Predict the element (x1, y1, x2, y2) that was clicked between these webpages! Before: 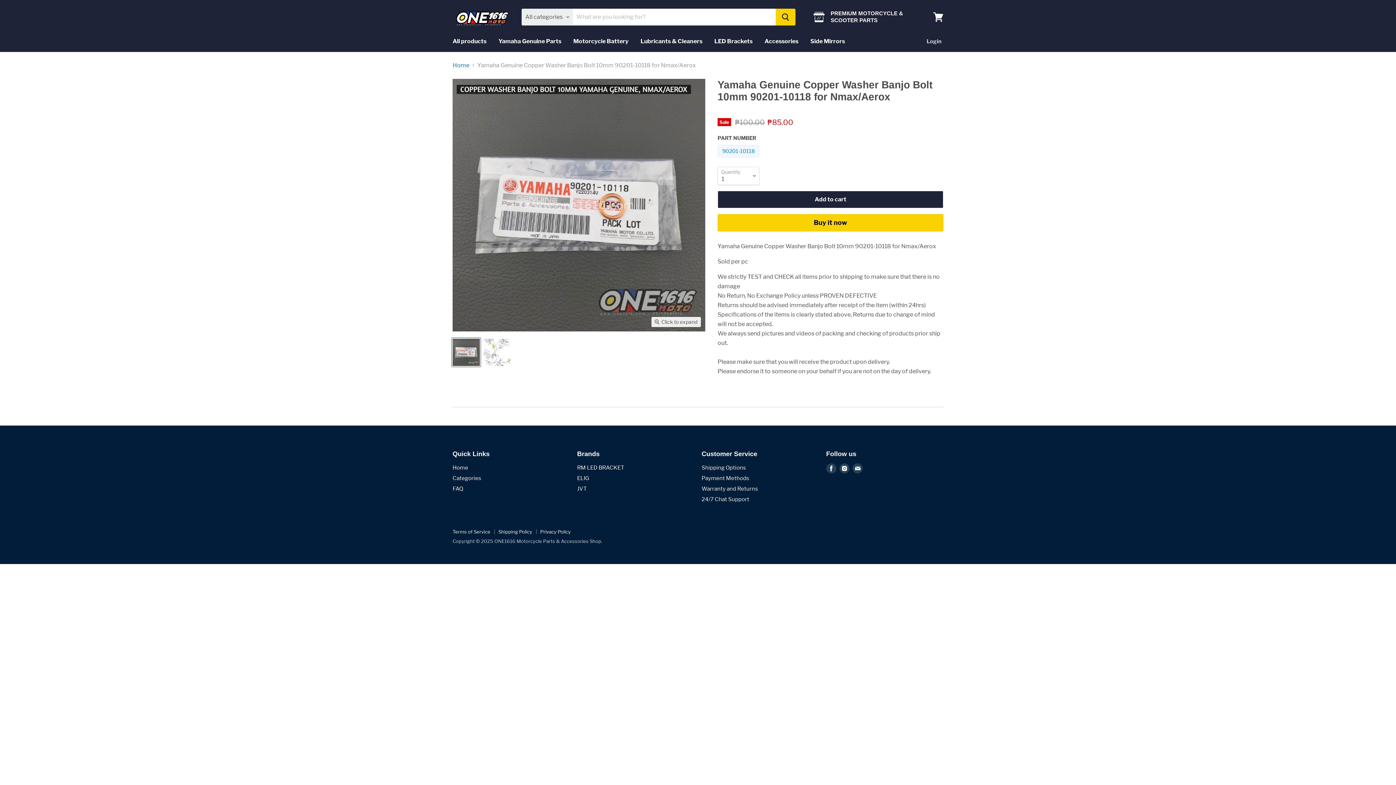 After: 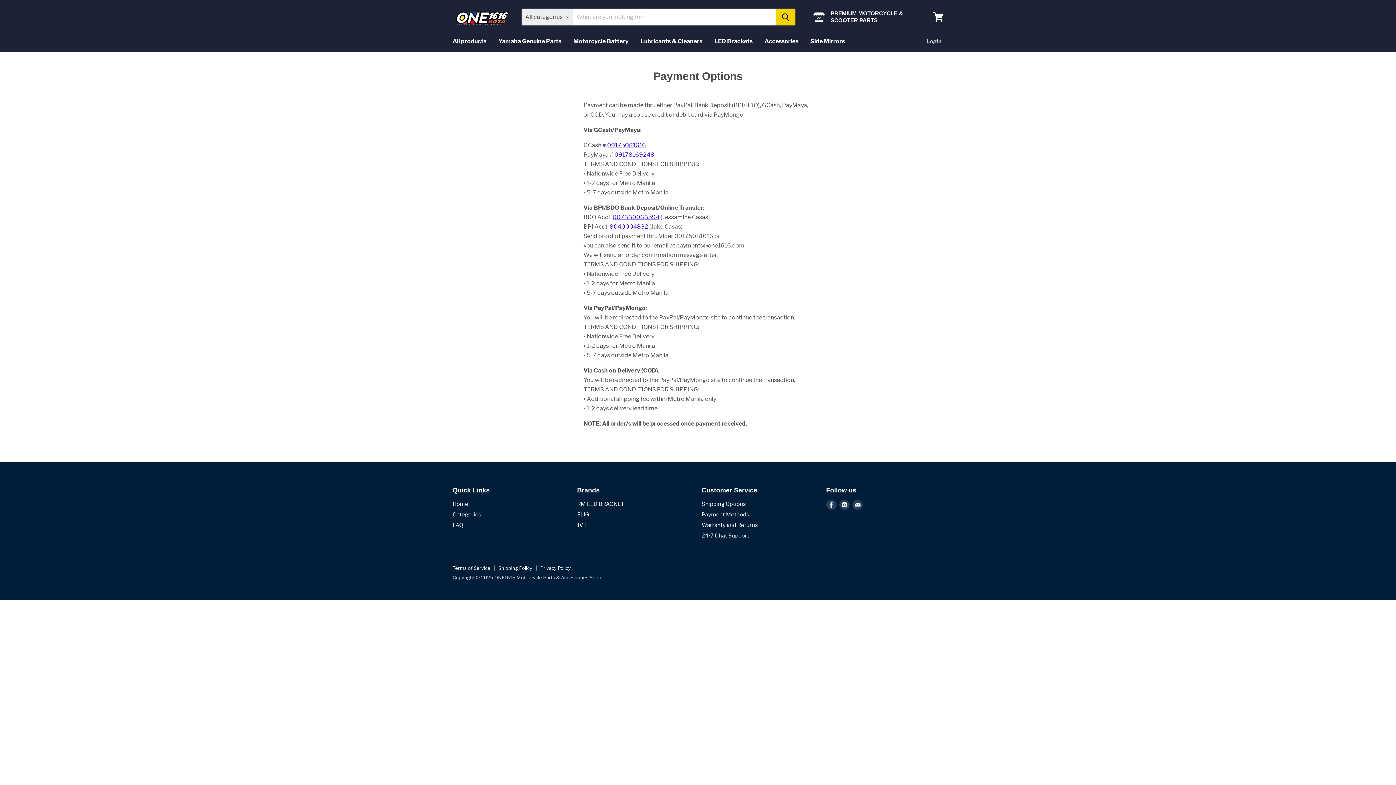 Action: label: Payment Methods bbox: (701, 475, 749, 481)